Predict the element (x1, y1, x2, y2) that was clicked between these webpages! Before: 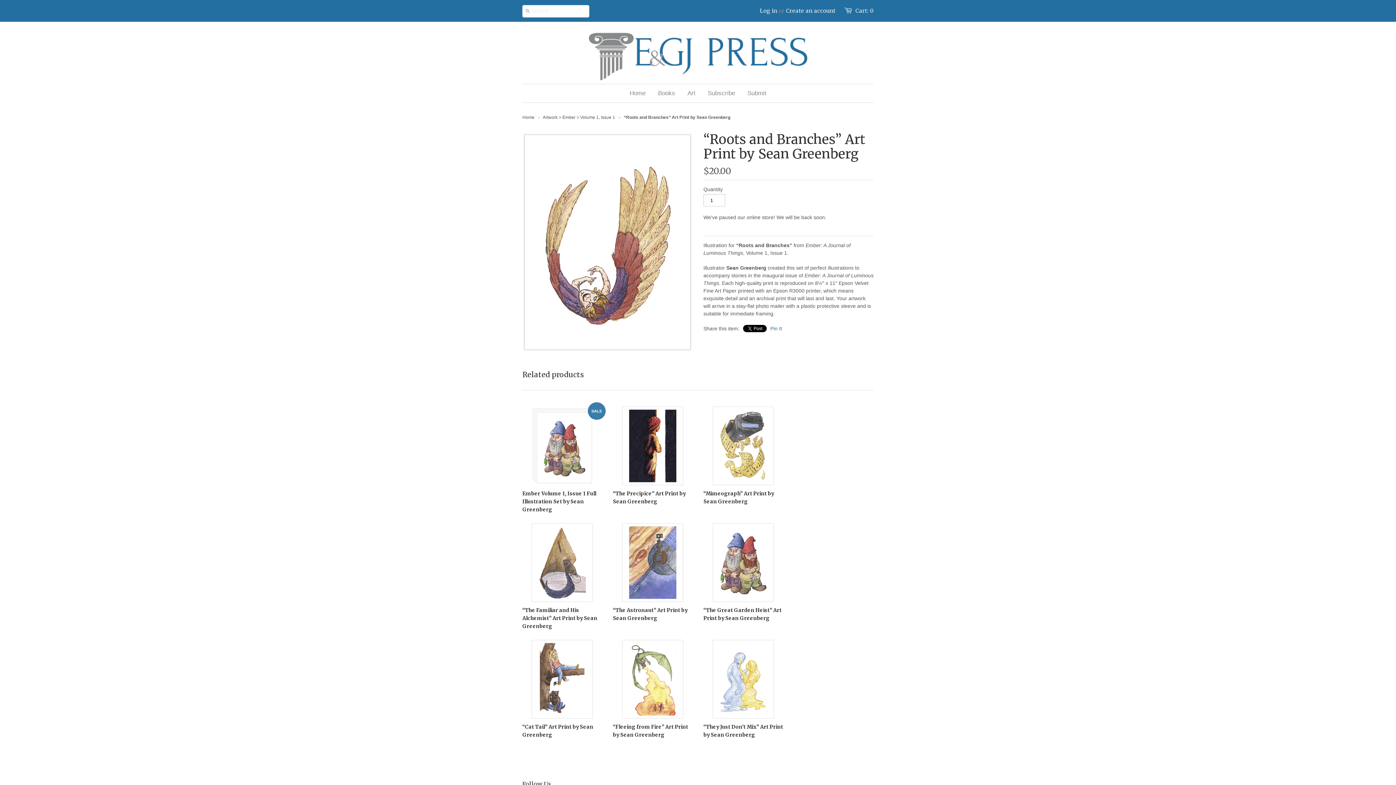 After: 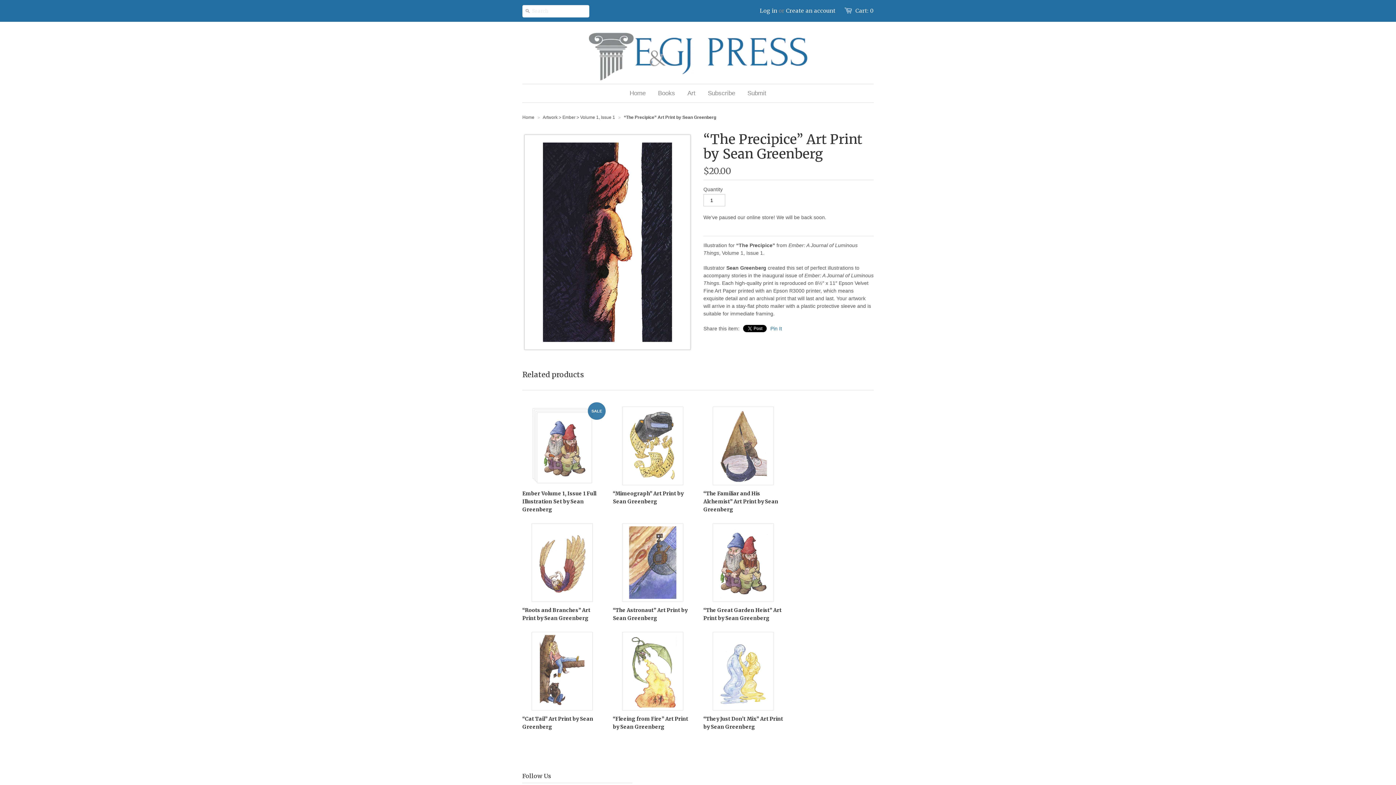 Action: bbox: (613, 406, 692, 486)